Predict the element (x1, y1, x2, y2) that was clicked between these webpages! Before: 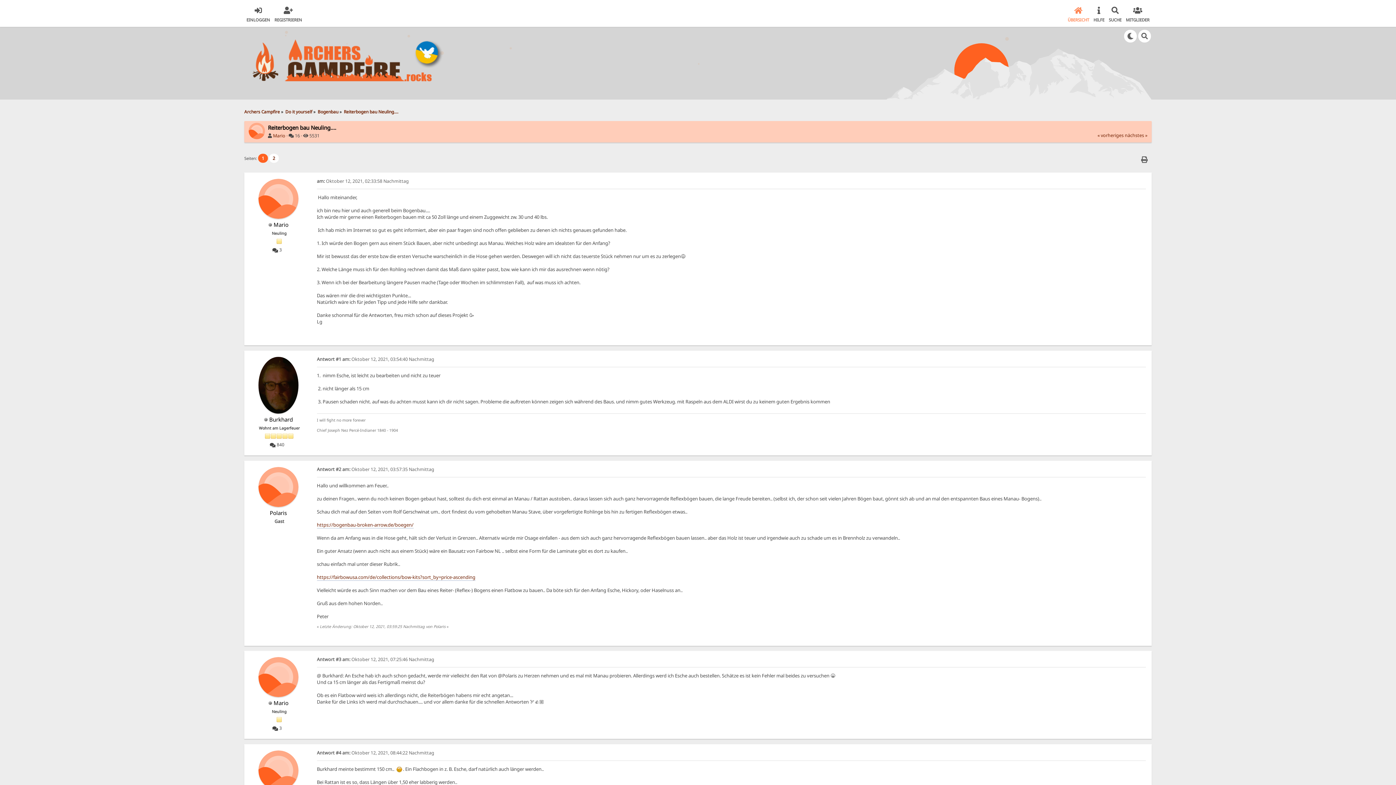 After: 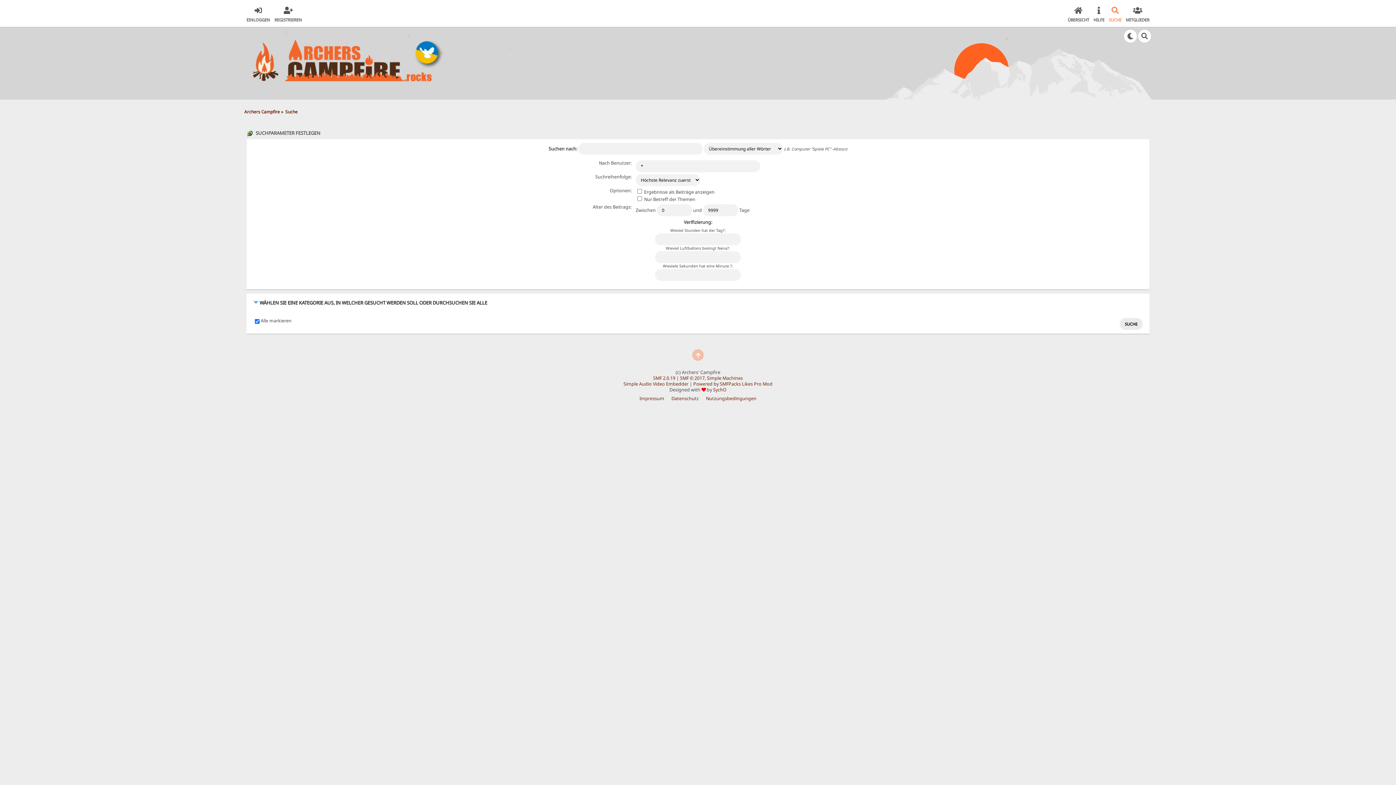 Action: bbox: (1109, 4, 1121, 22) label: SUCHE